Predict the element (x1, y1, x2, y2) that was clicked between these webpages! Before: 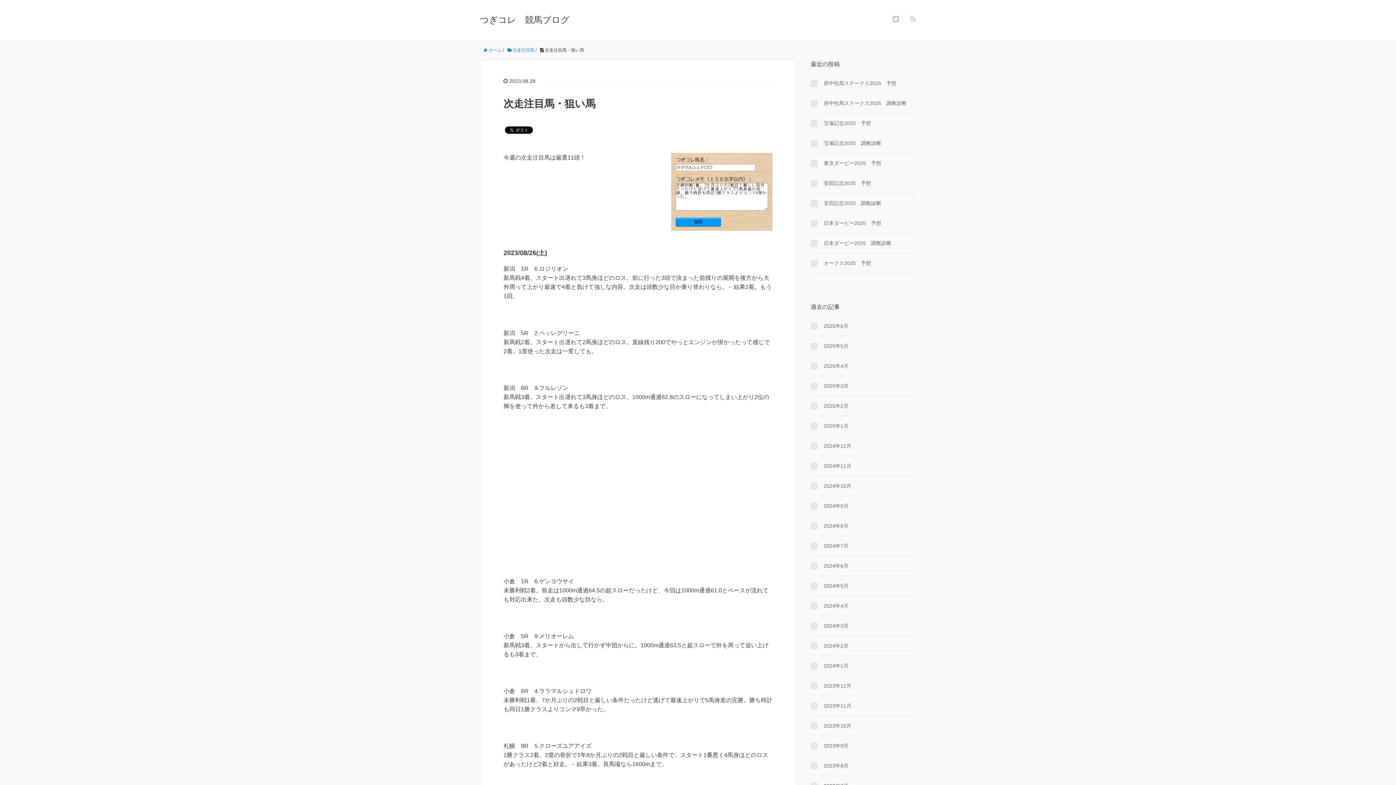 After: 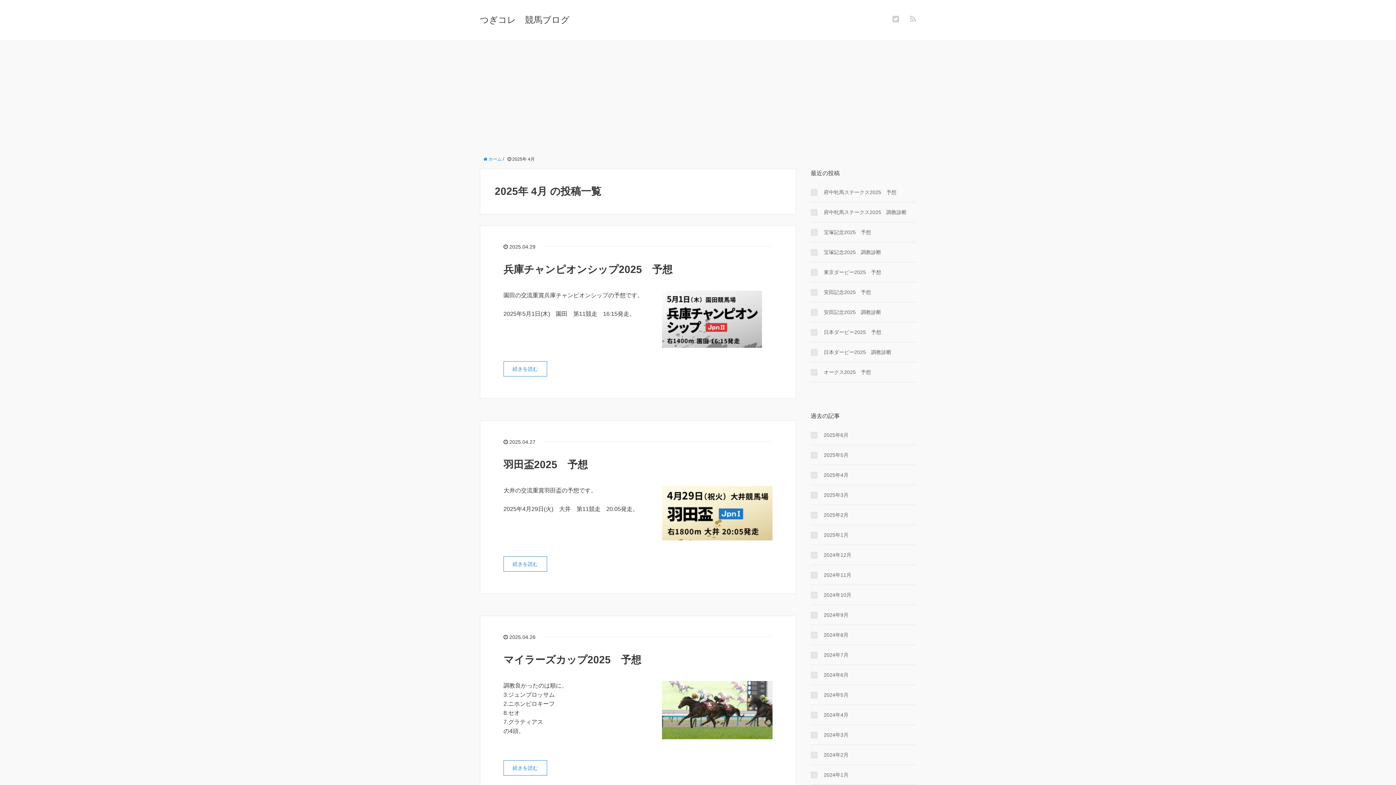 Action: label: 2025年4月 bbox: (810, 362, 916, 370)